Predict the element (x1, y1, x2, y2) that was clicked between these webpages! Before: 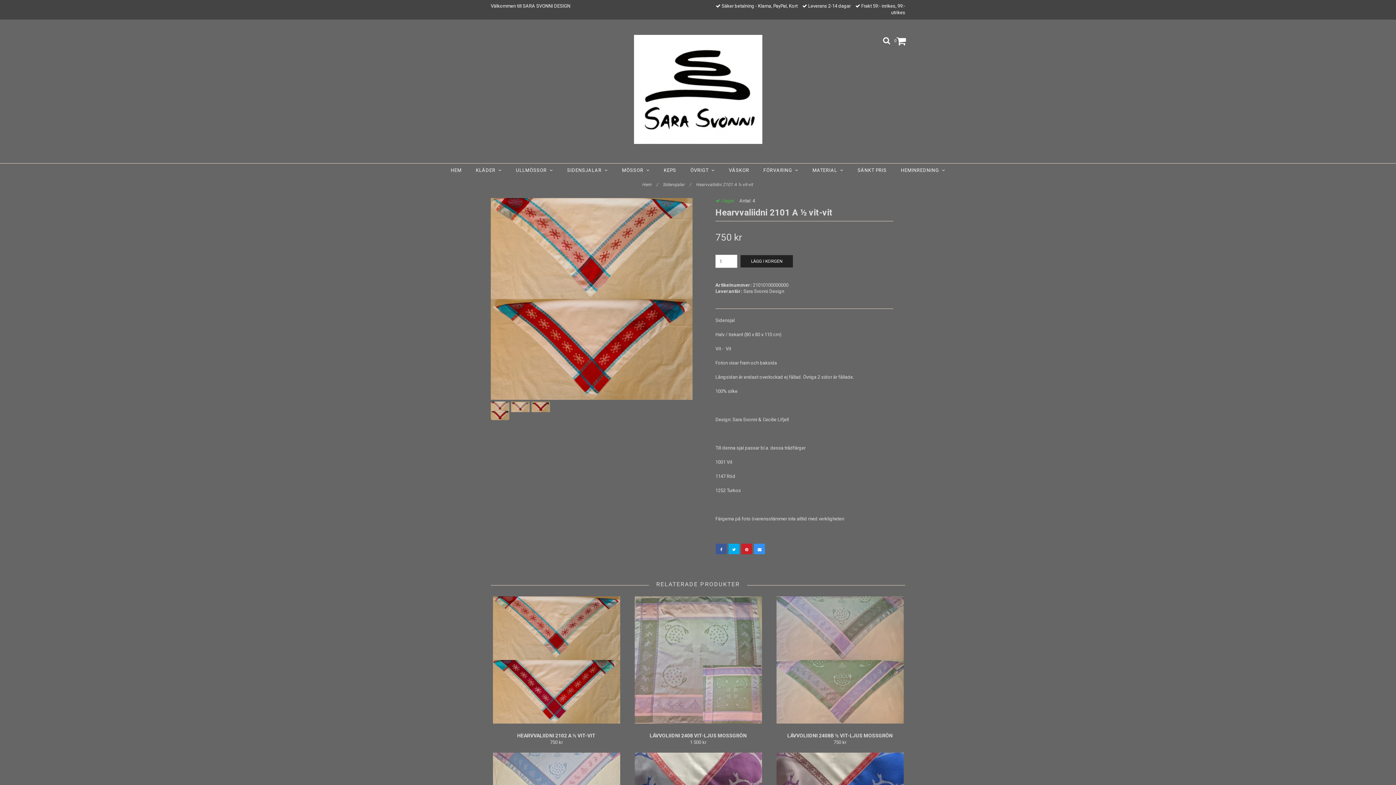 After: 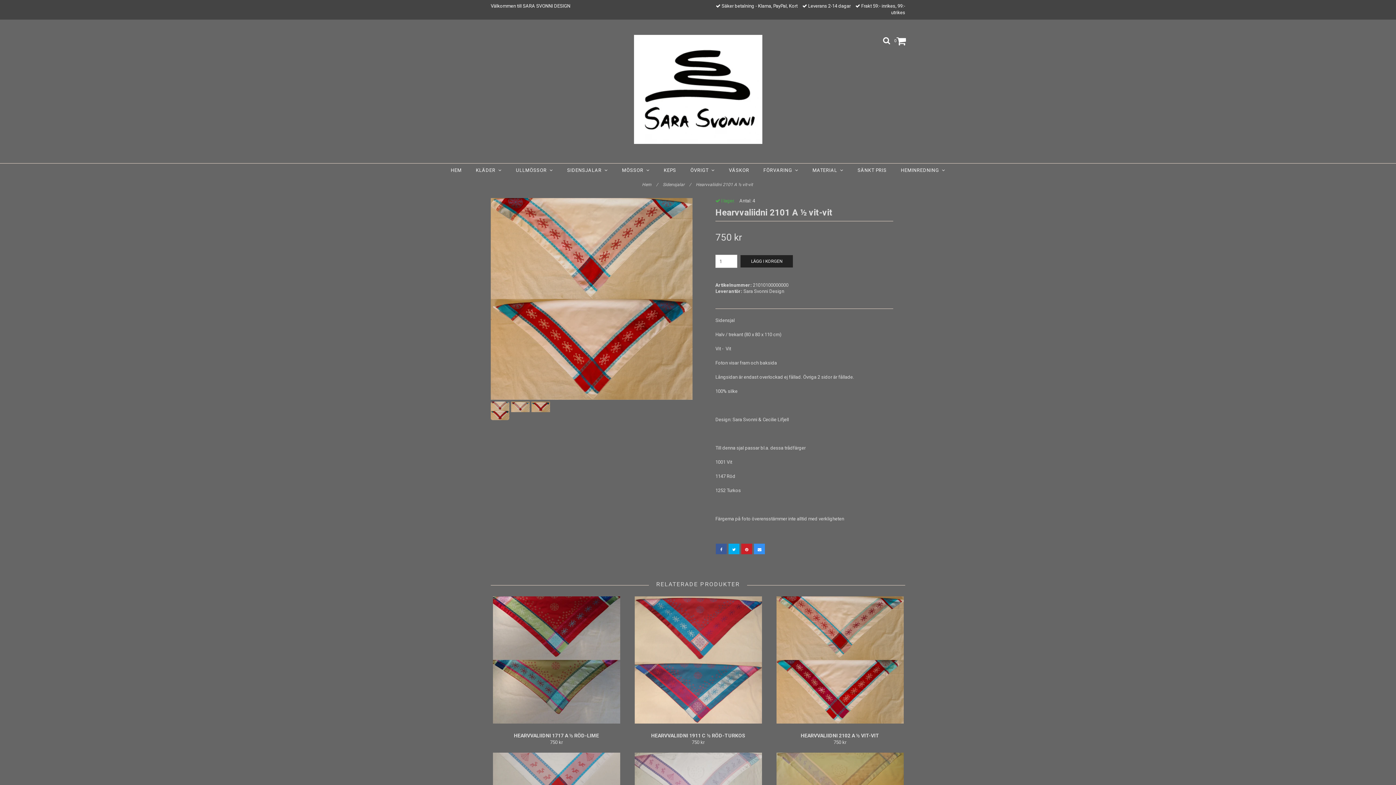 Action: bbox: (696, 182, 754, 187) label: Hearvvaliidni 2101 A ½ vit-vit 